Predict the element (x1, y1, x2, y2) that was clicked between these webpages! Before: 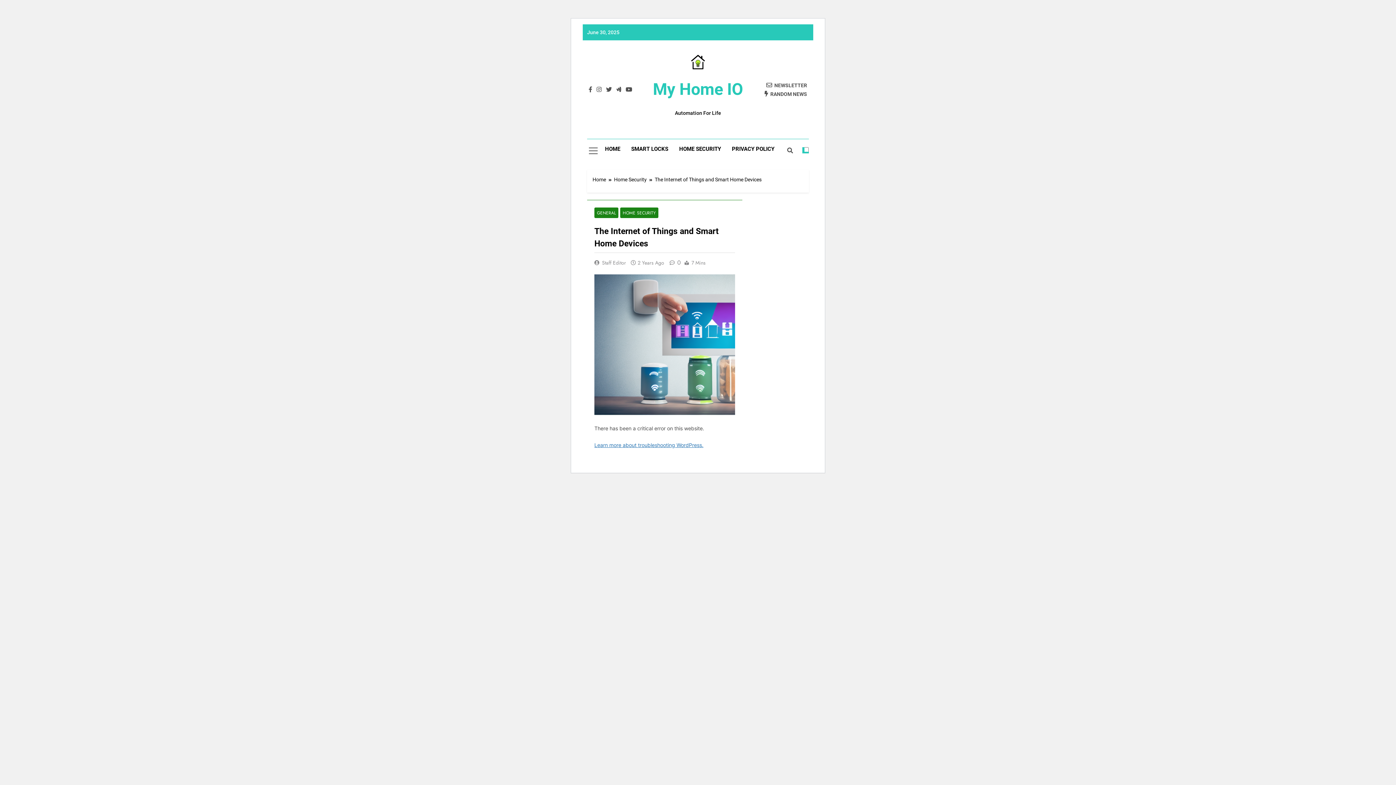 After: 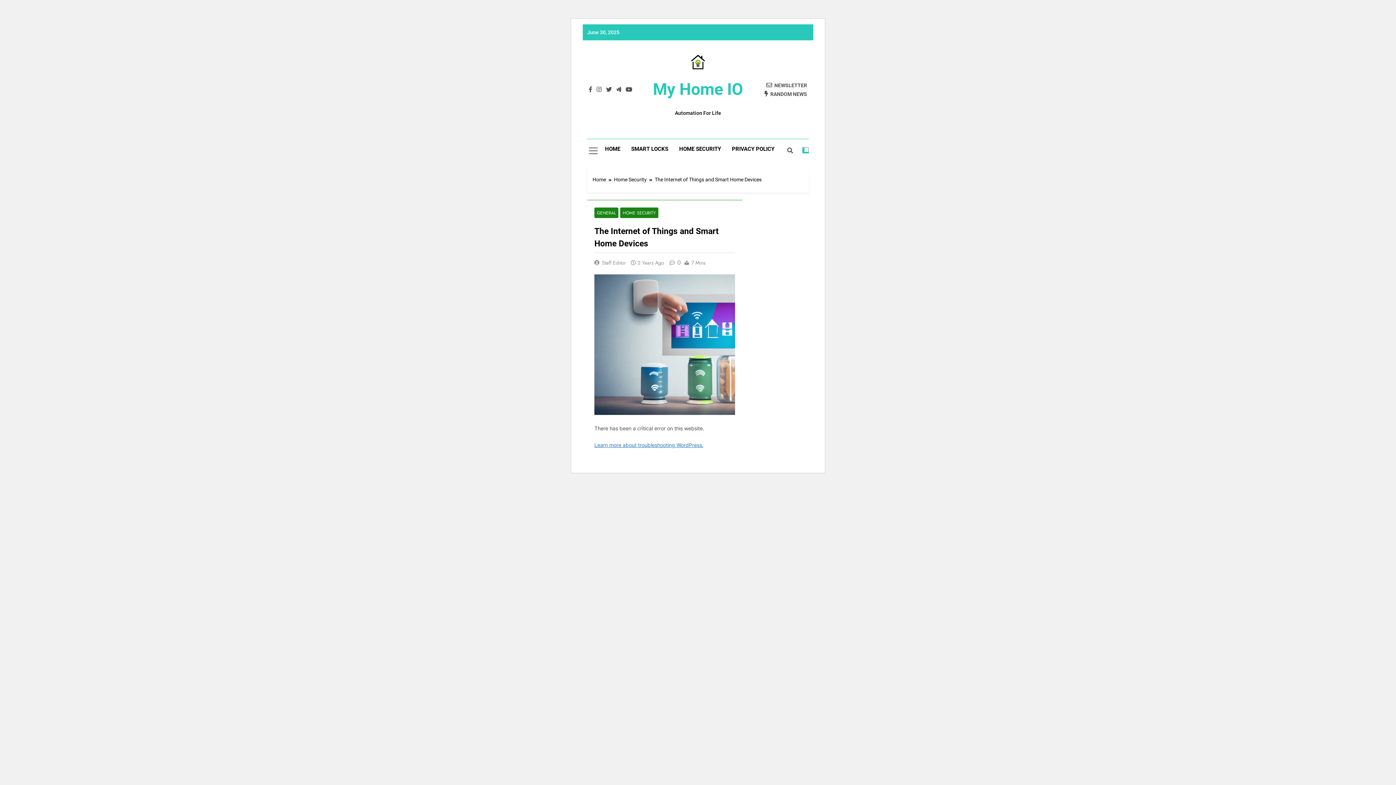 Action: label: NEWSLETTER bbox: (766, 81, 807, 88)